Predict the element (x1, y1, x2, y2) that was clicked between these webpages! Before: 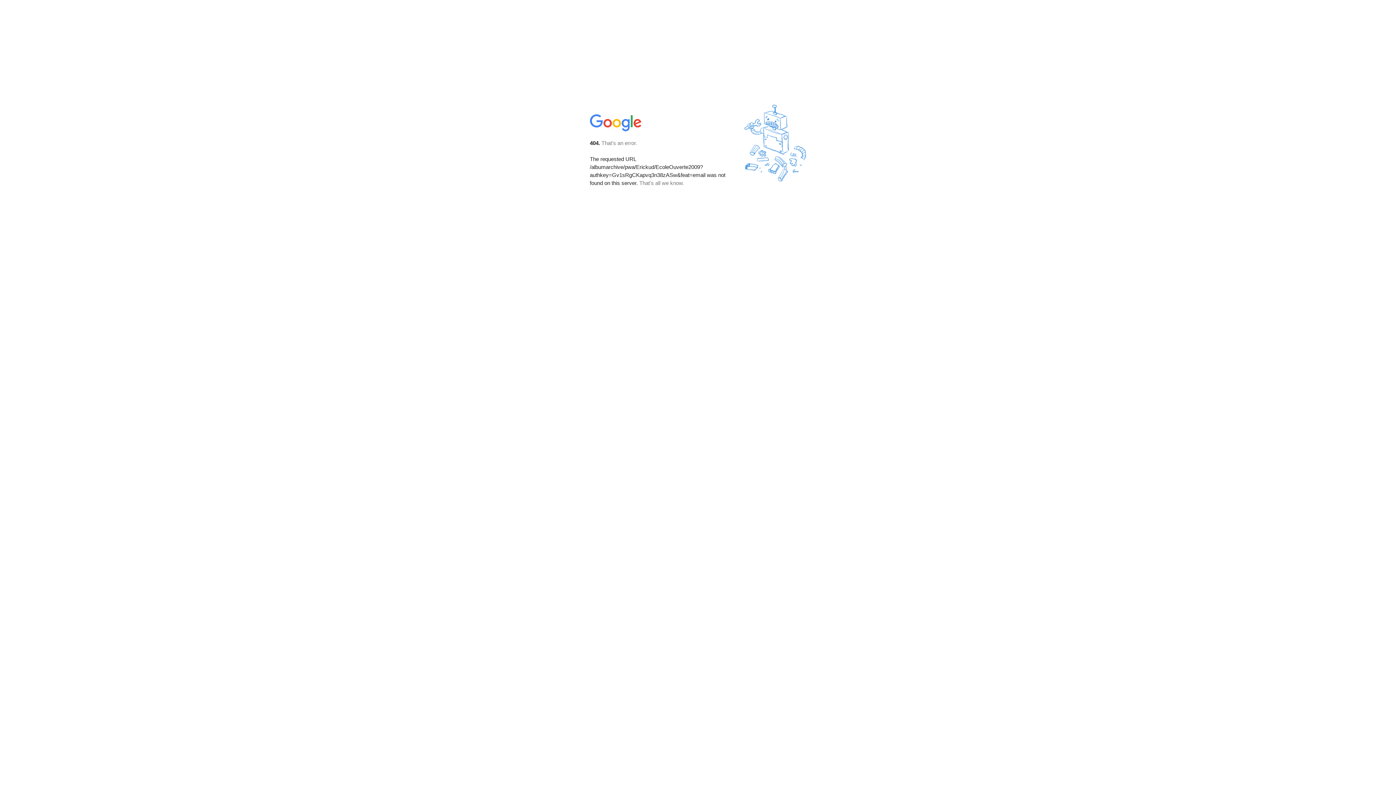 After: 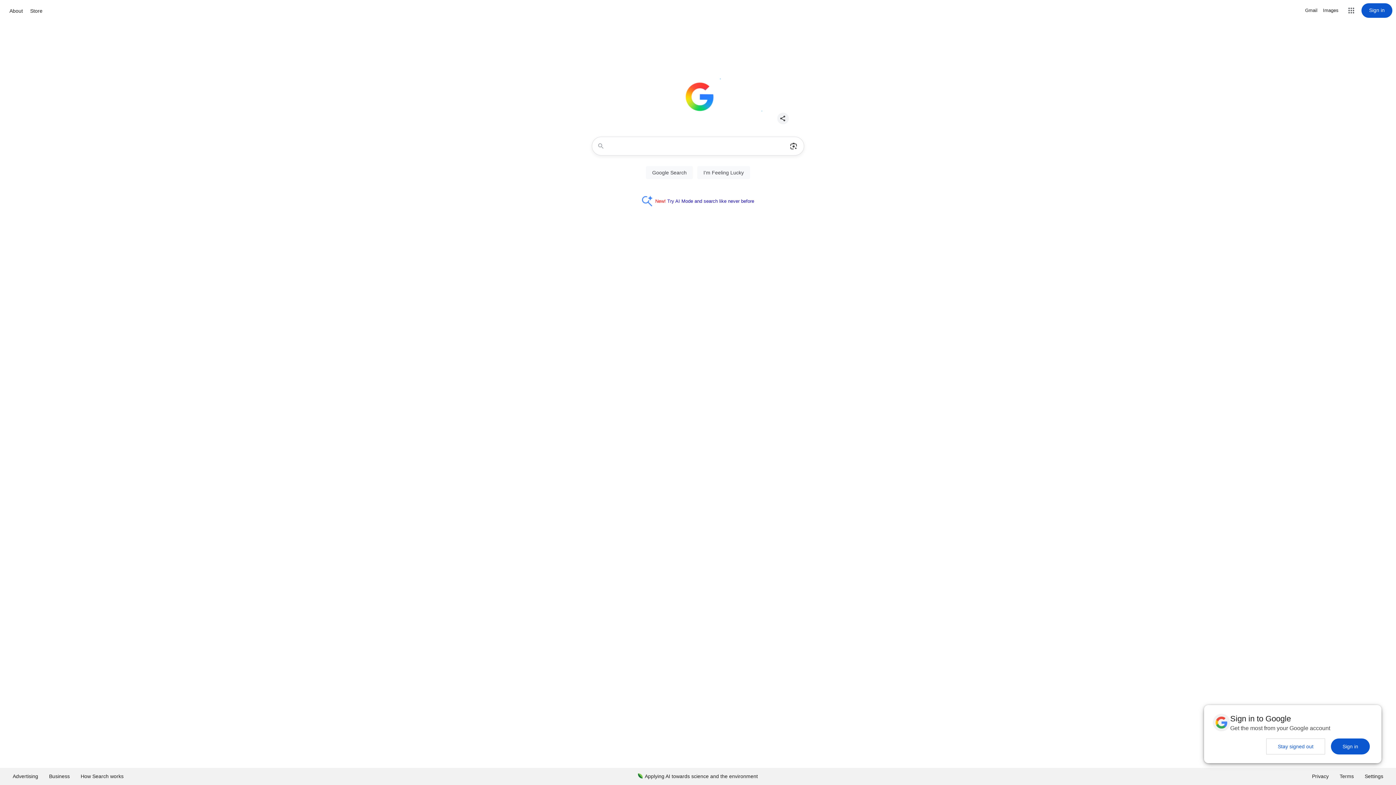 Action: bbox: (590, 127, 642, 134)